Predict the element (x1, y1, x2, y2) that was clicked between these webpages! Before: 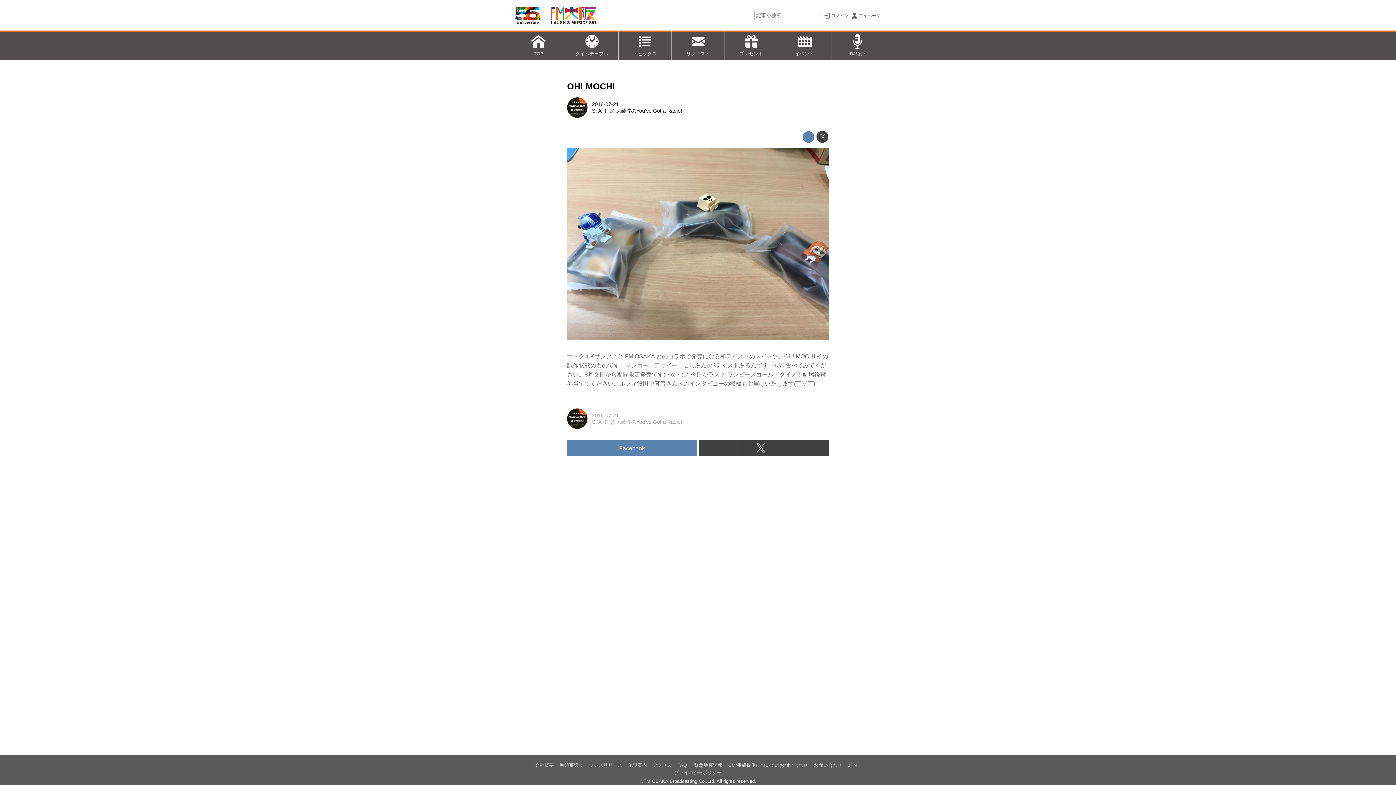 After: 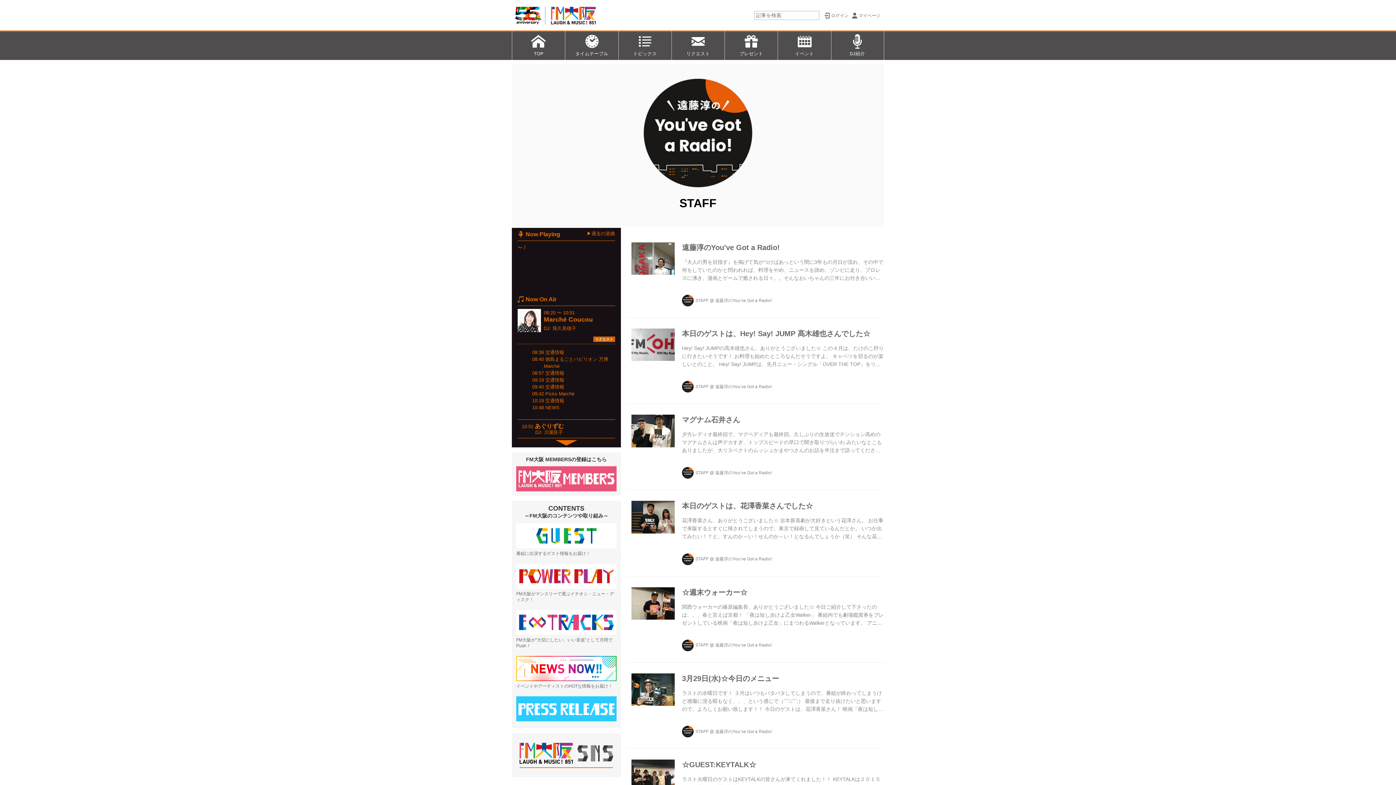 Action: bbox: (592, 419, 608, 425) label: STAFF